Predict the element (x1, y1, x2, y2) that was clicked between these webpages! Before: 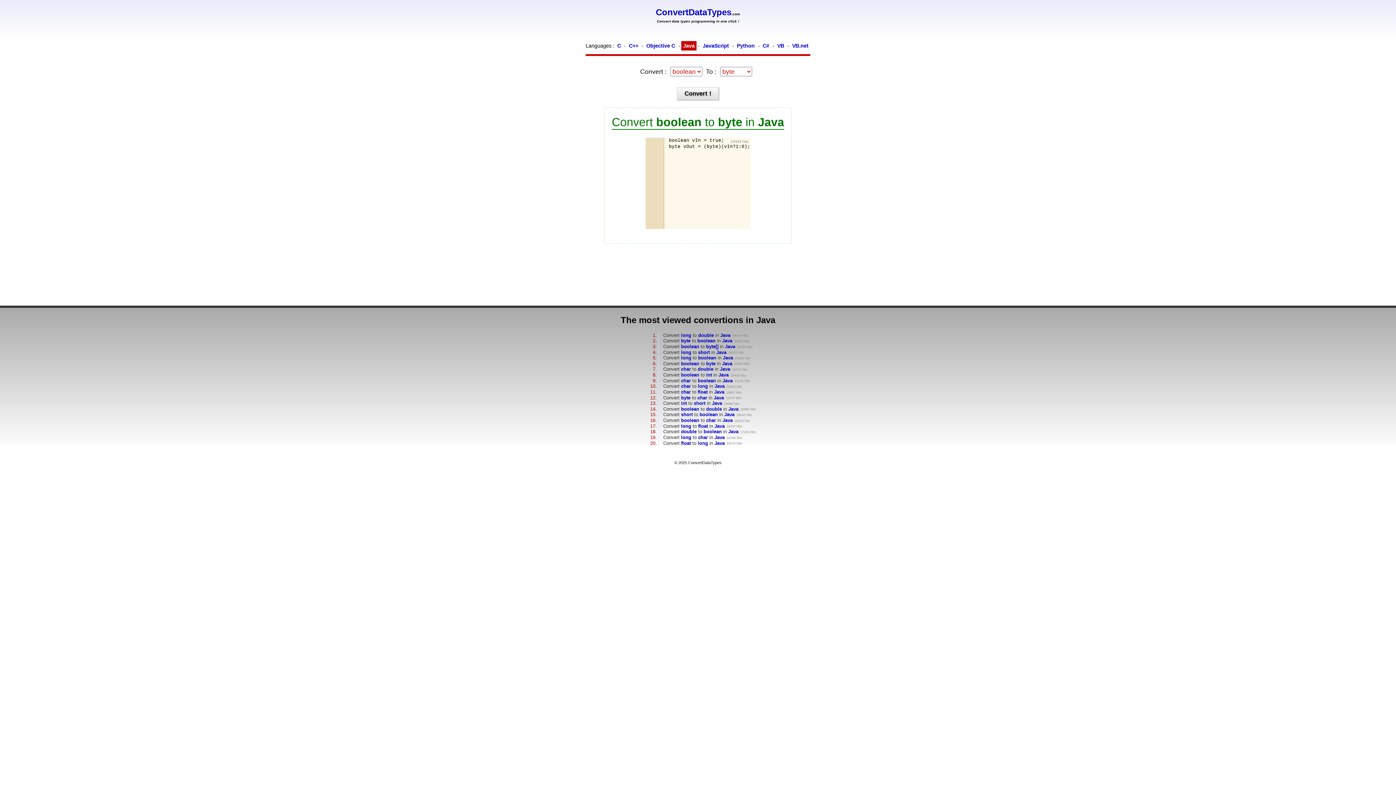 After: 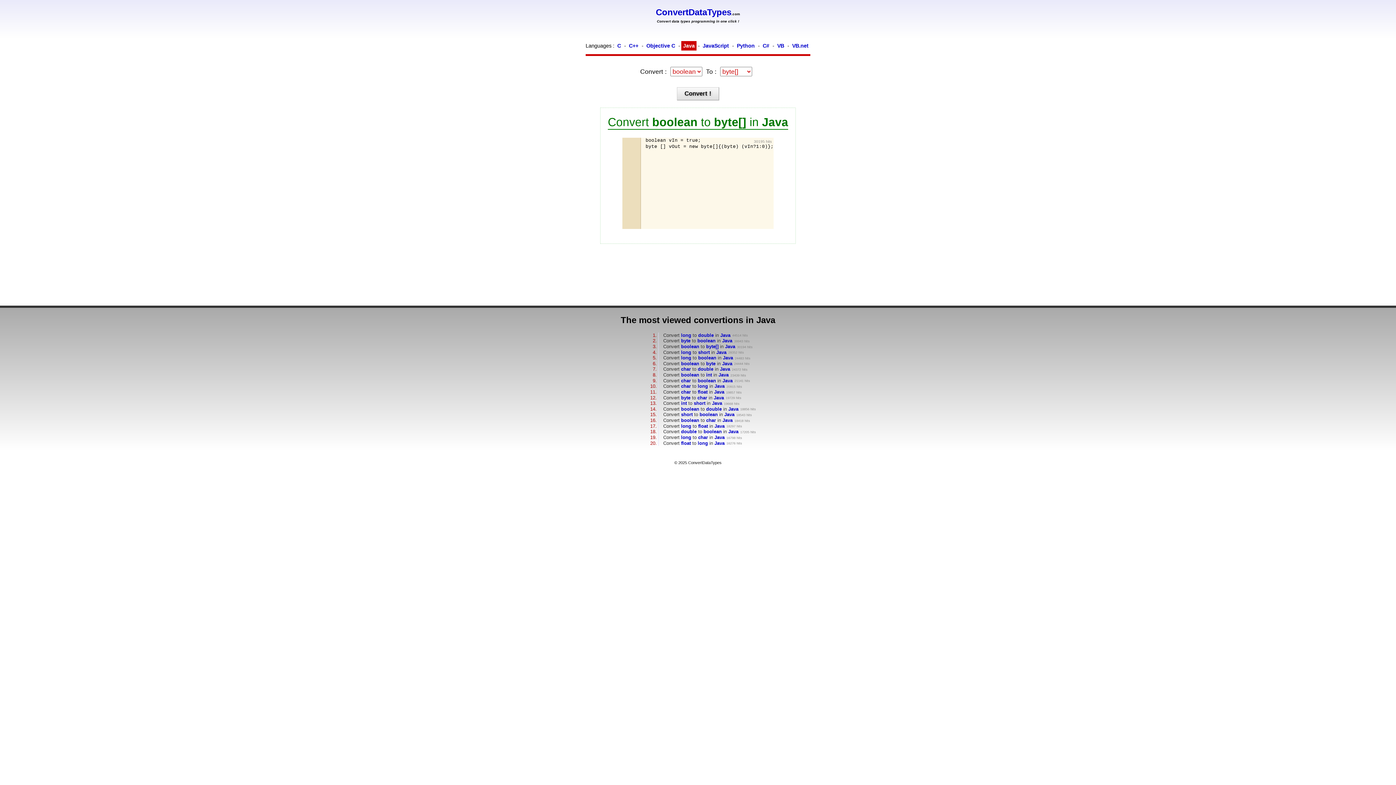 Action: bbox: (663, 343, 735, 349) label: Convert boolean to byte[] in Java